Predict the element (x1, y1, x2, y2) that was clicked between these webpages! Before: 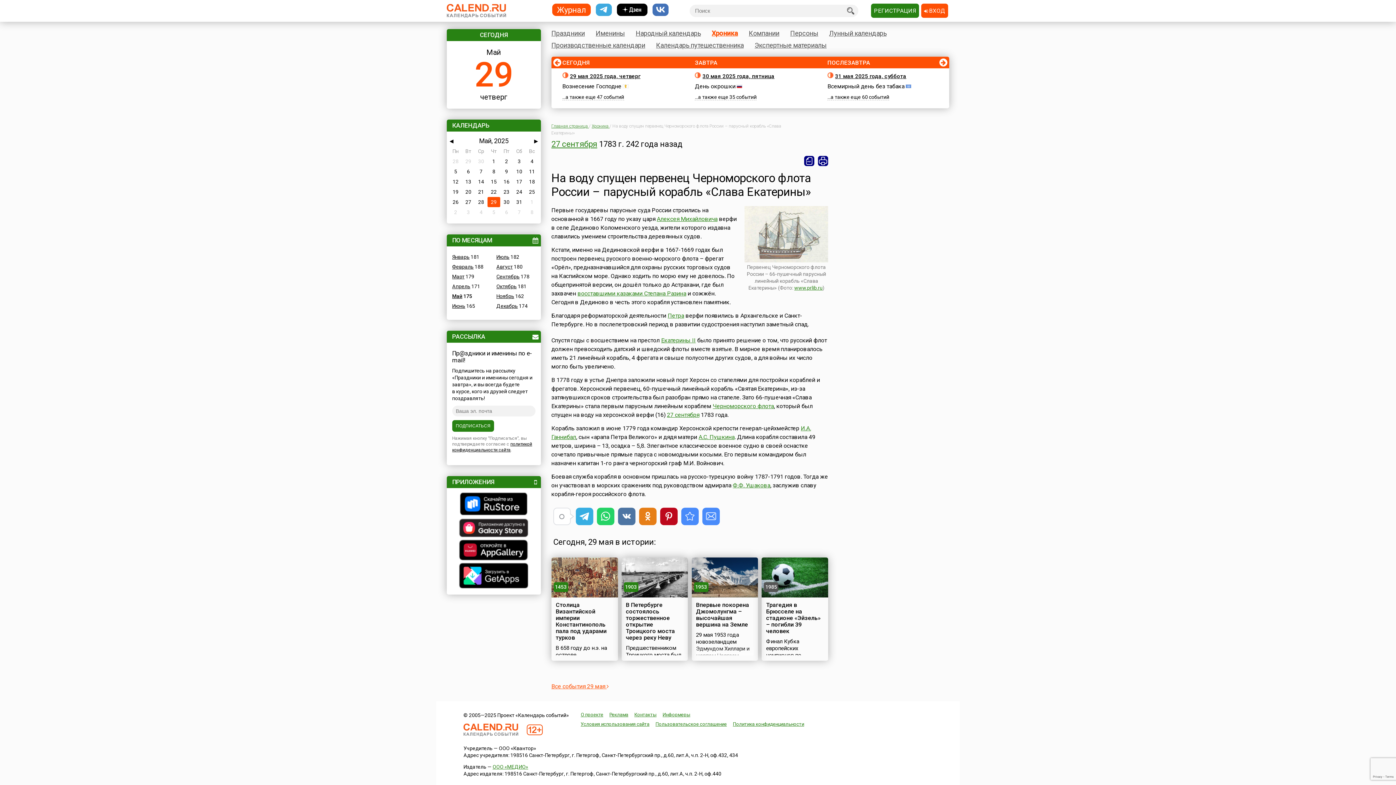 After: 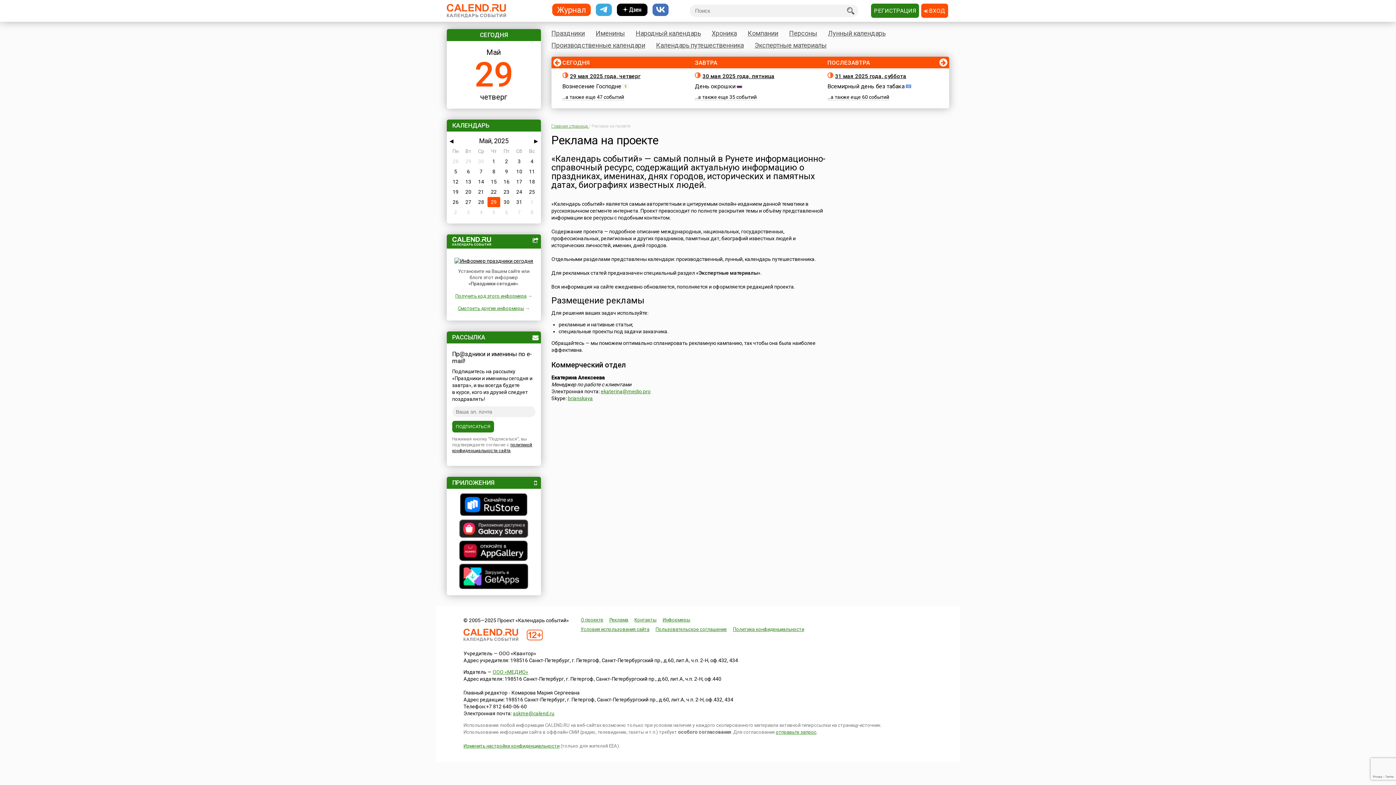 Action: label: Реклама bbox: (609, 712, 628, 718)